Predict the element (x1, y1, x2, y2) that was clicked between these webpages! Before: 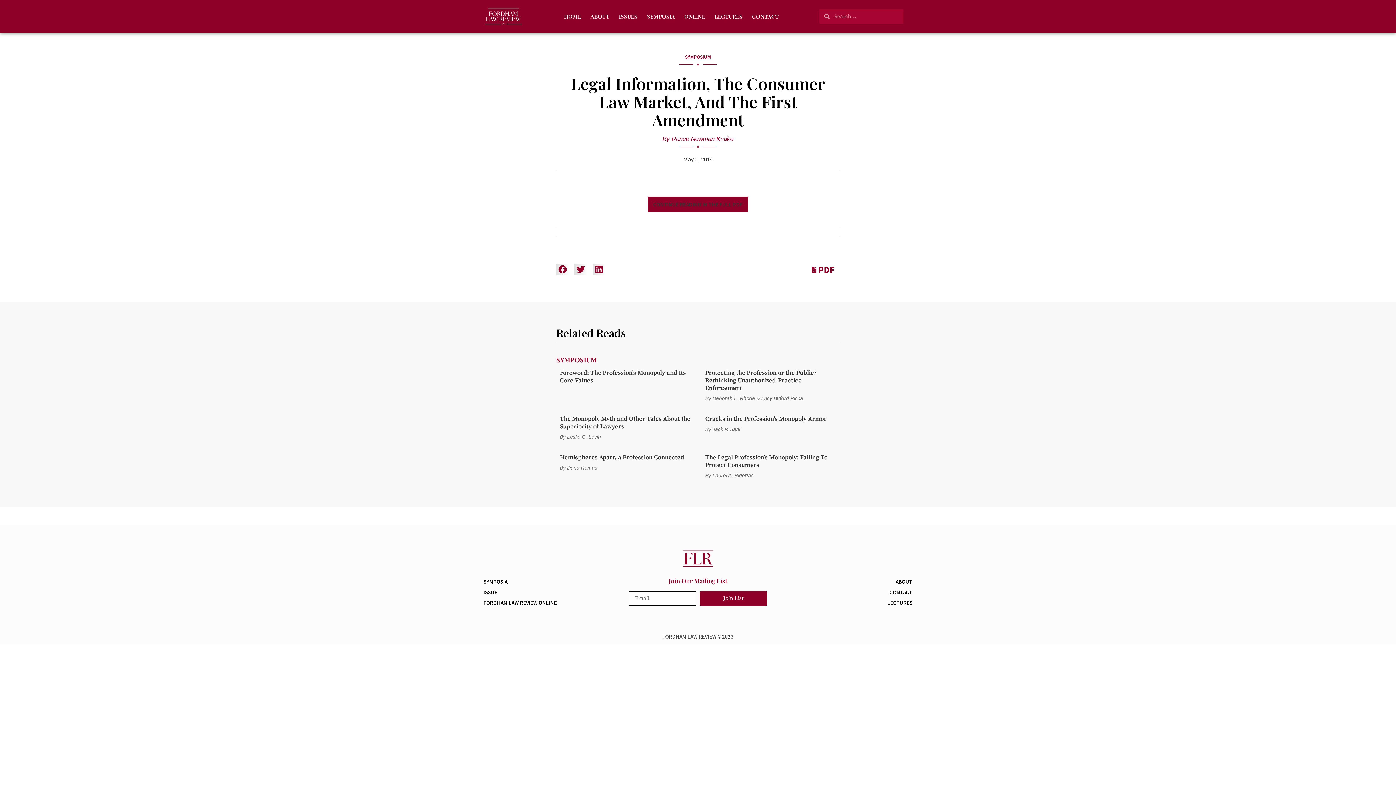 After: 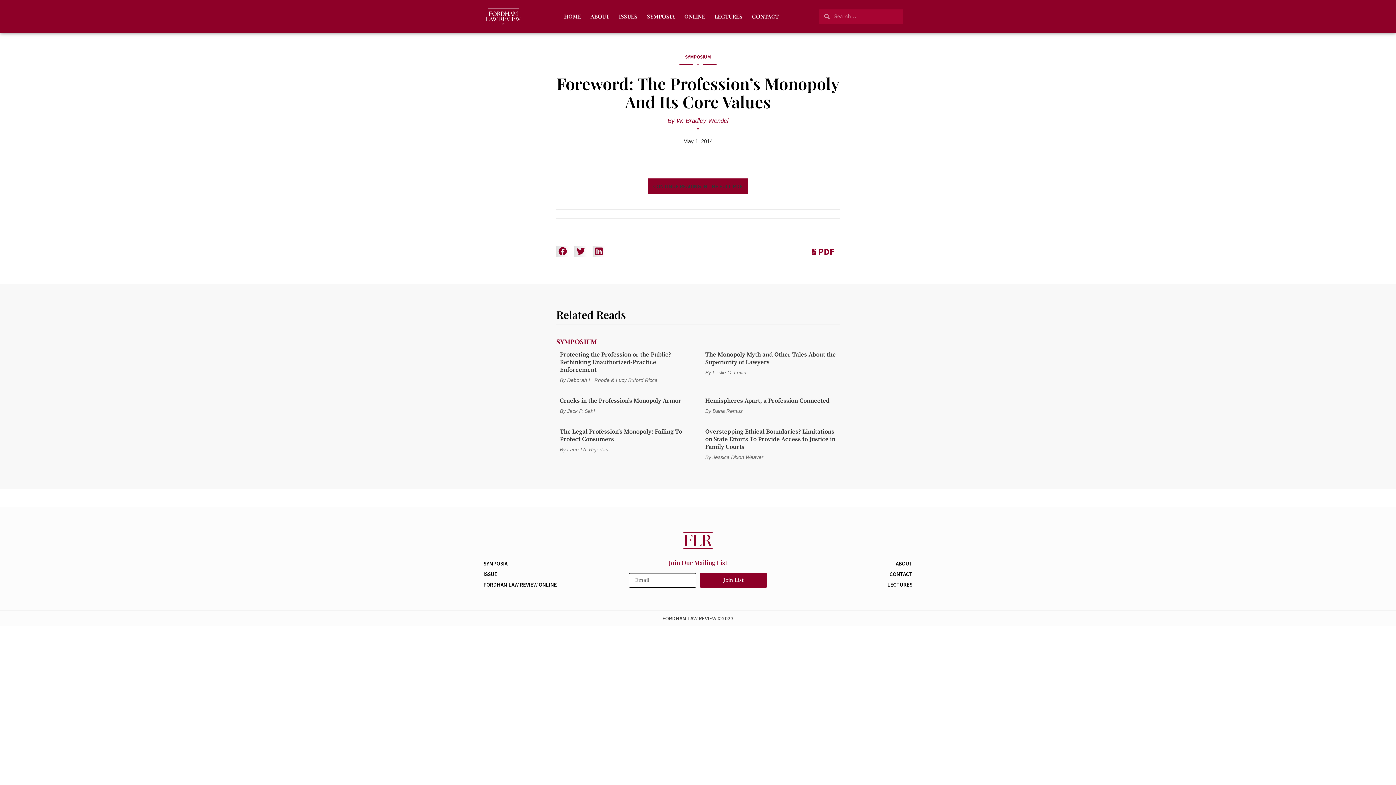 Action: label: Foreword: The Profession’s Monopoly and Its Core Values bbox: (560, 368, 686, 384)